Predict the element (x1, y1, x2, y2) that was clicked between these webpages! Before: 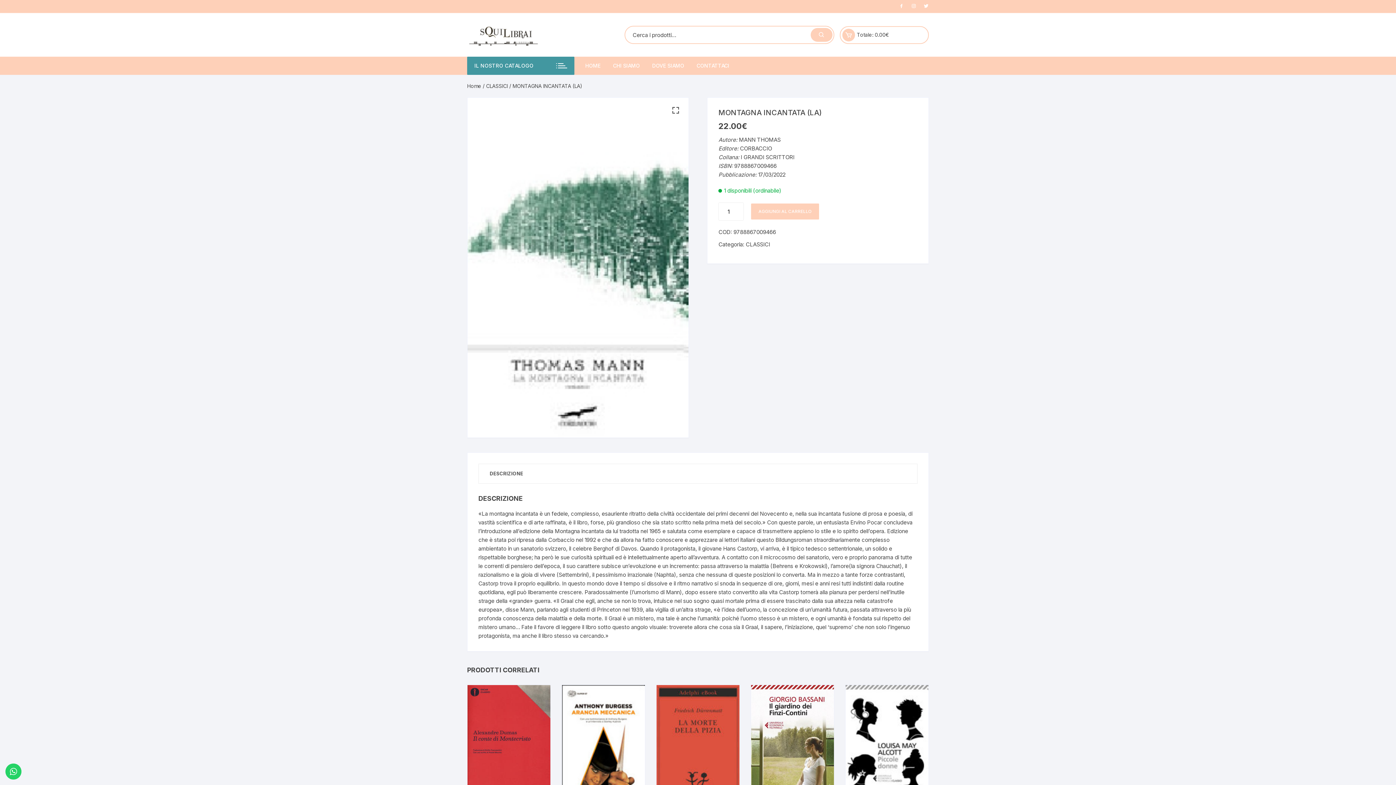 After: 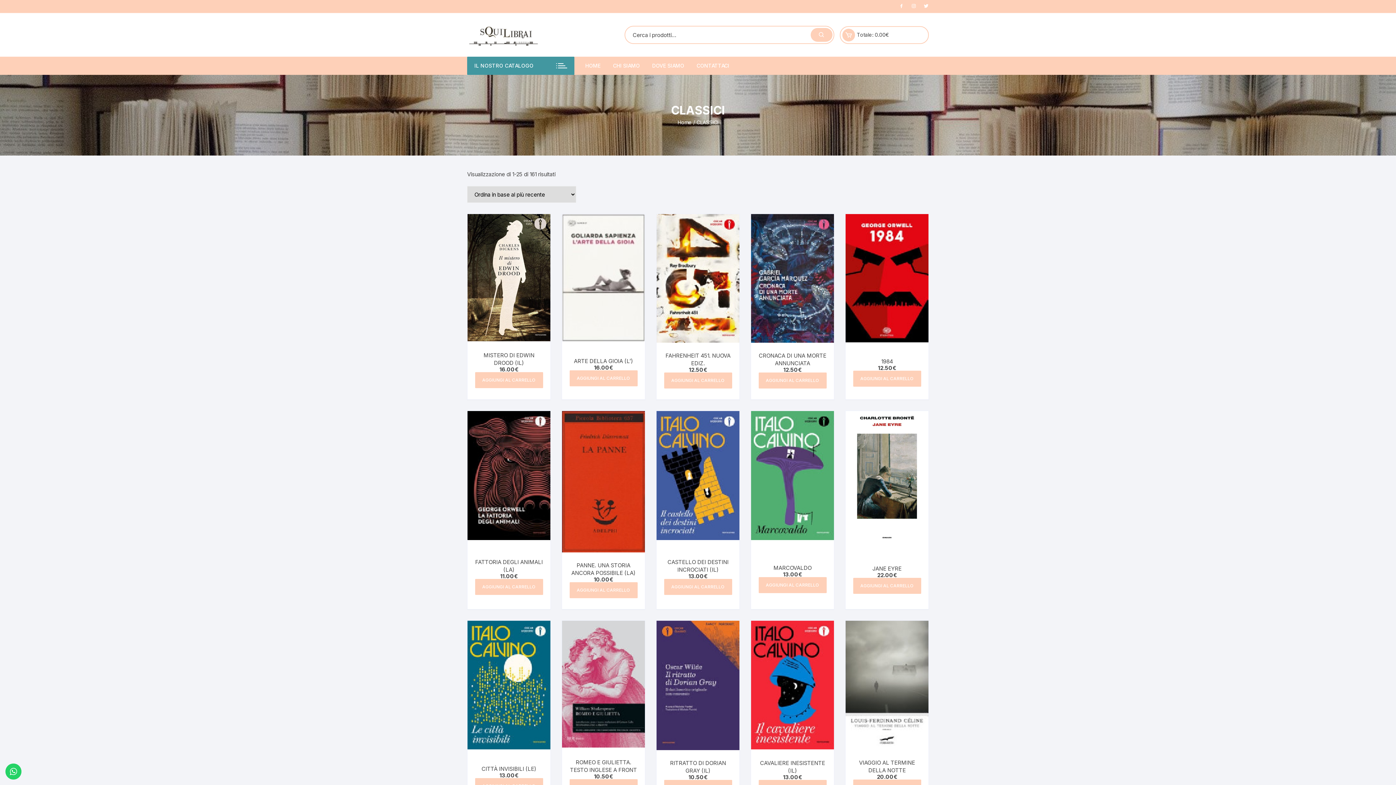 Action: bbox: (486, 82, 508, 89) label: CLASSICI